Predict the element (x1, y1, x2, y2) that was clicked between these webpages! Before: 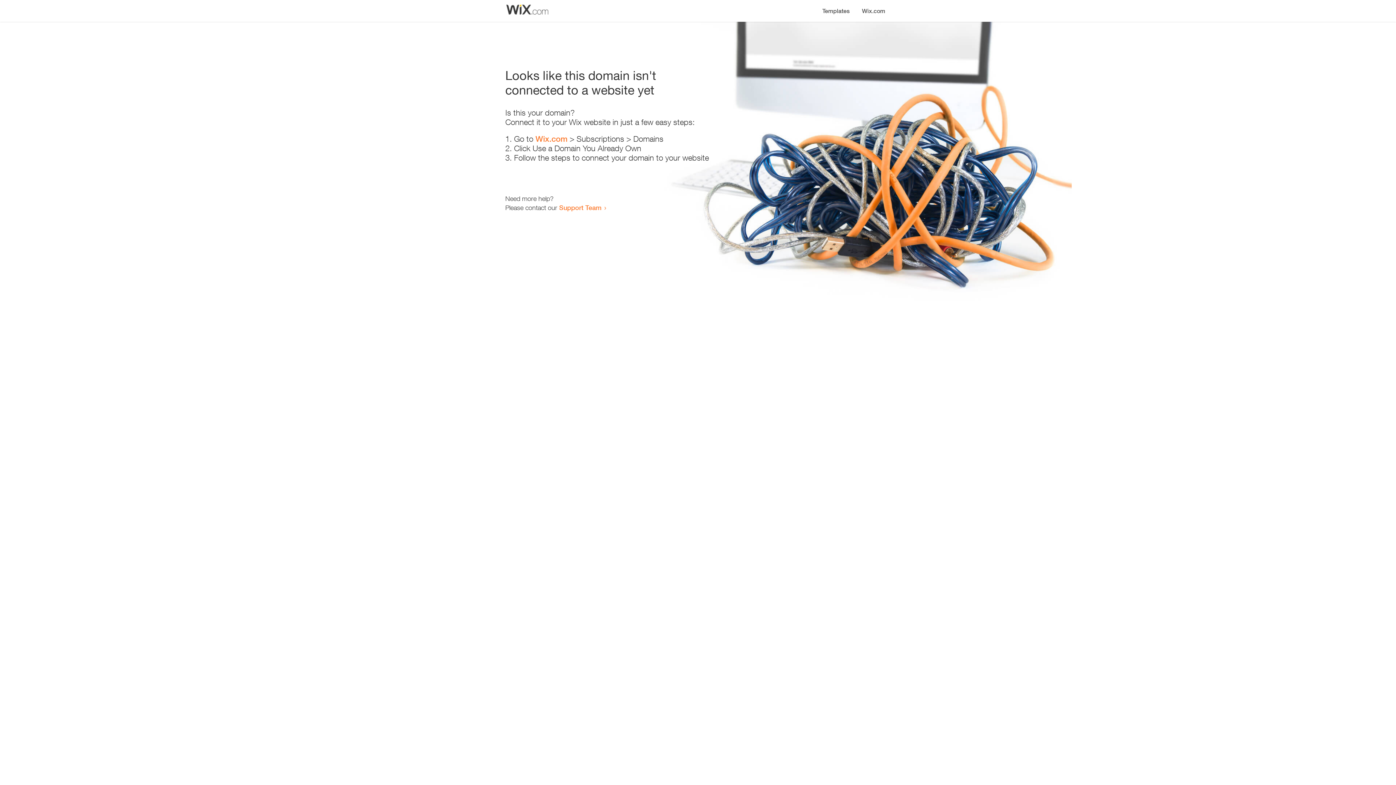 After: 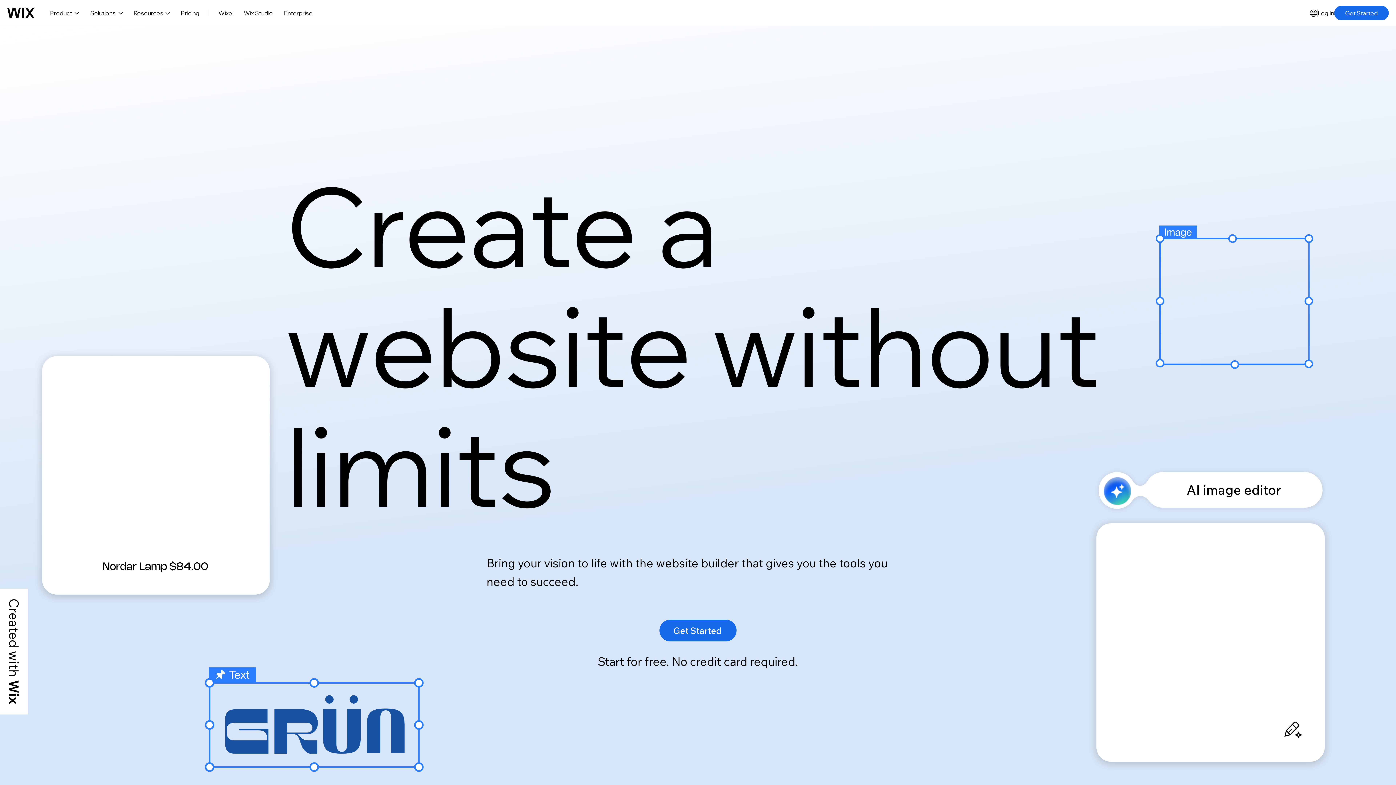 Action: bbox: (856, 0, 890, 14) label: Wix.com